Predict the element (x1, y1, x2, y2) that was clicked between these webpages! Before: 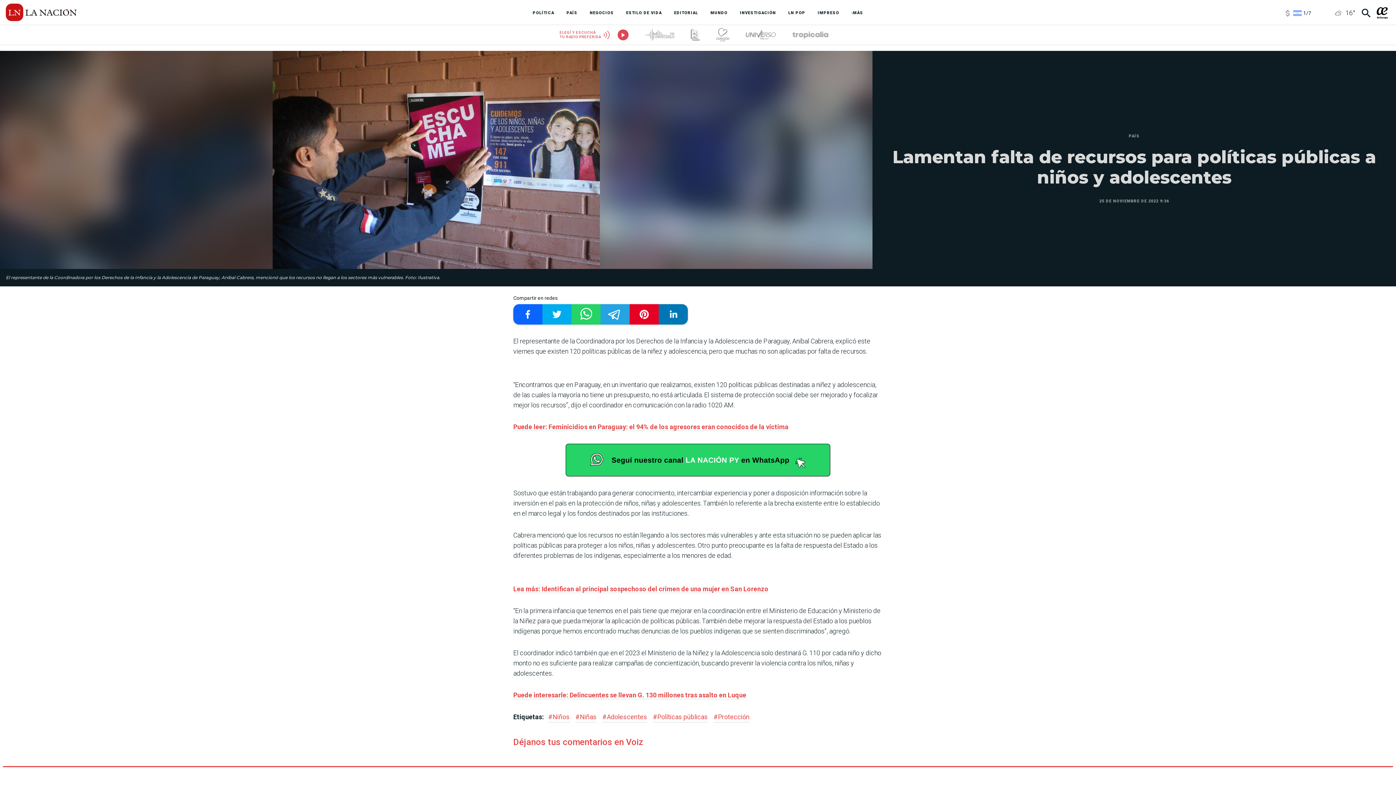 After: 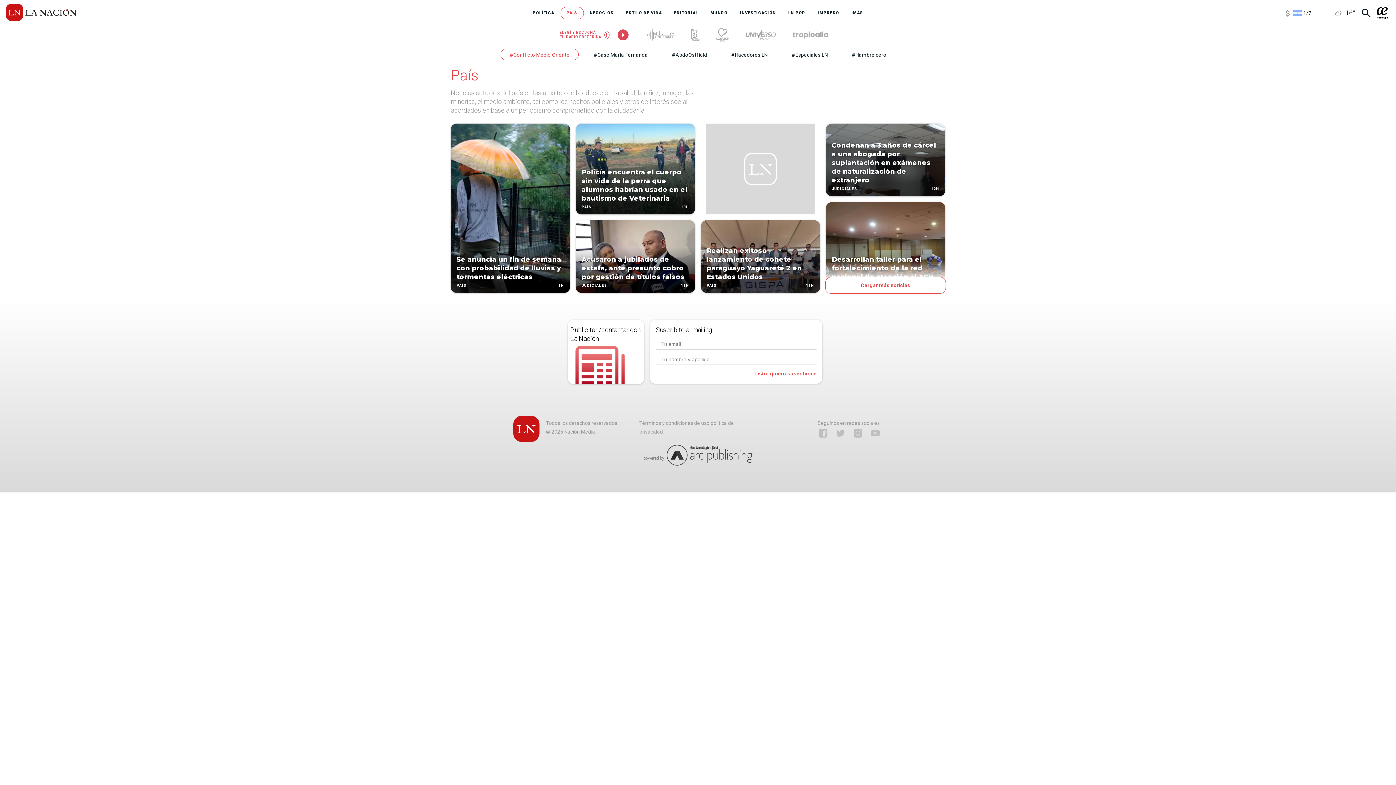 Action: label: PAÍS bbox: (560, 6, 583, 19)